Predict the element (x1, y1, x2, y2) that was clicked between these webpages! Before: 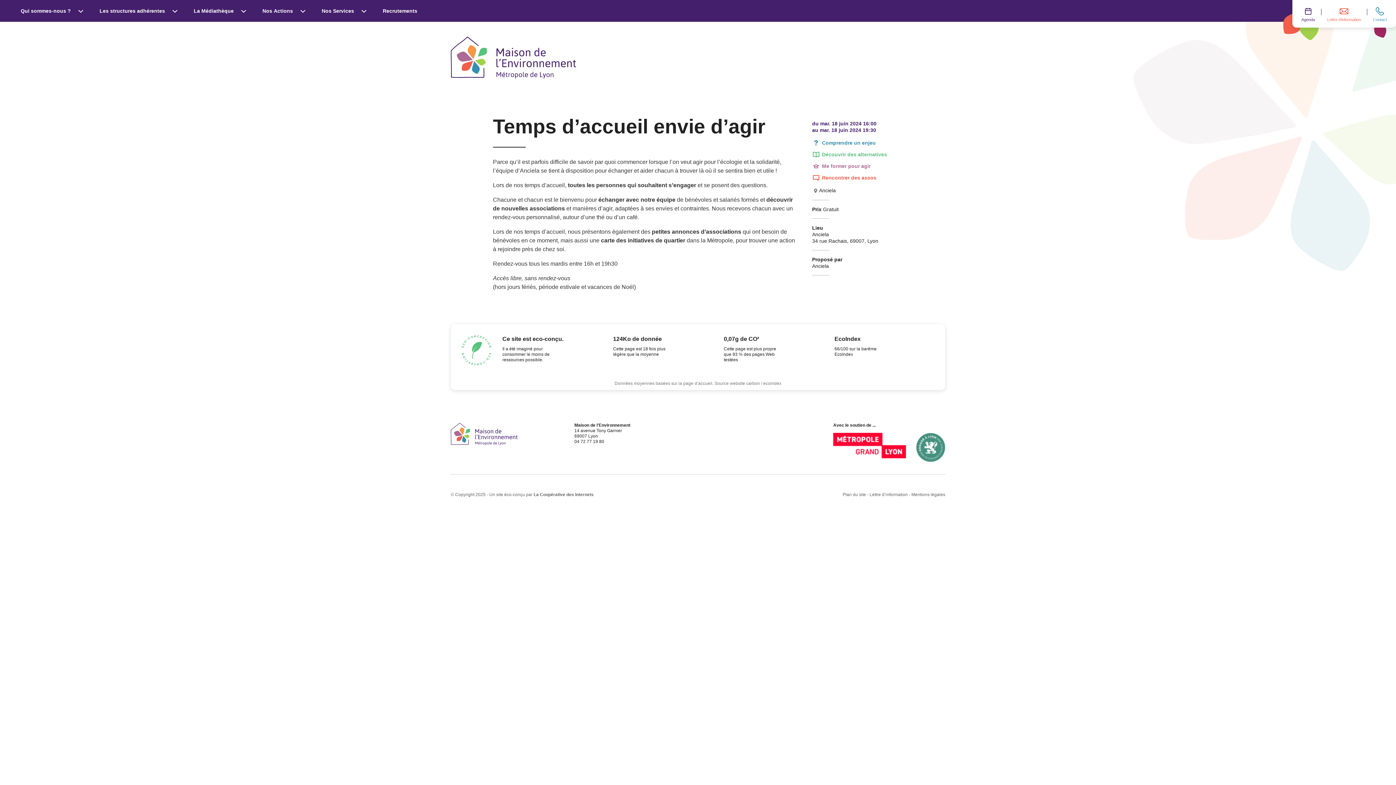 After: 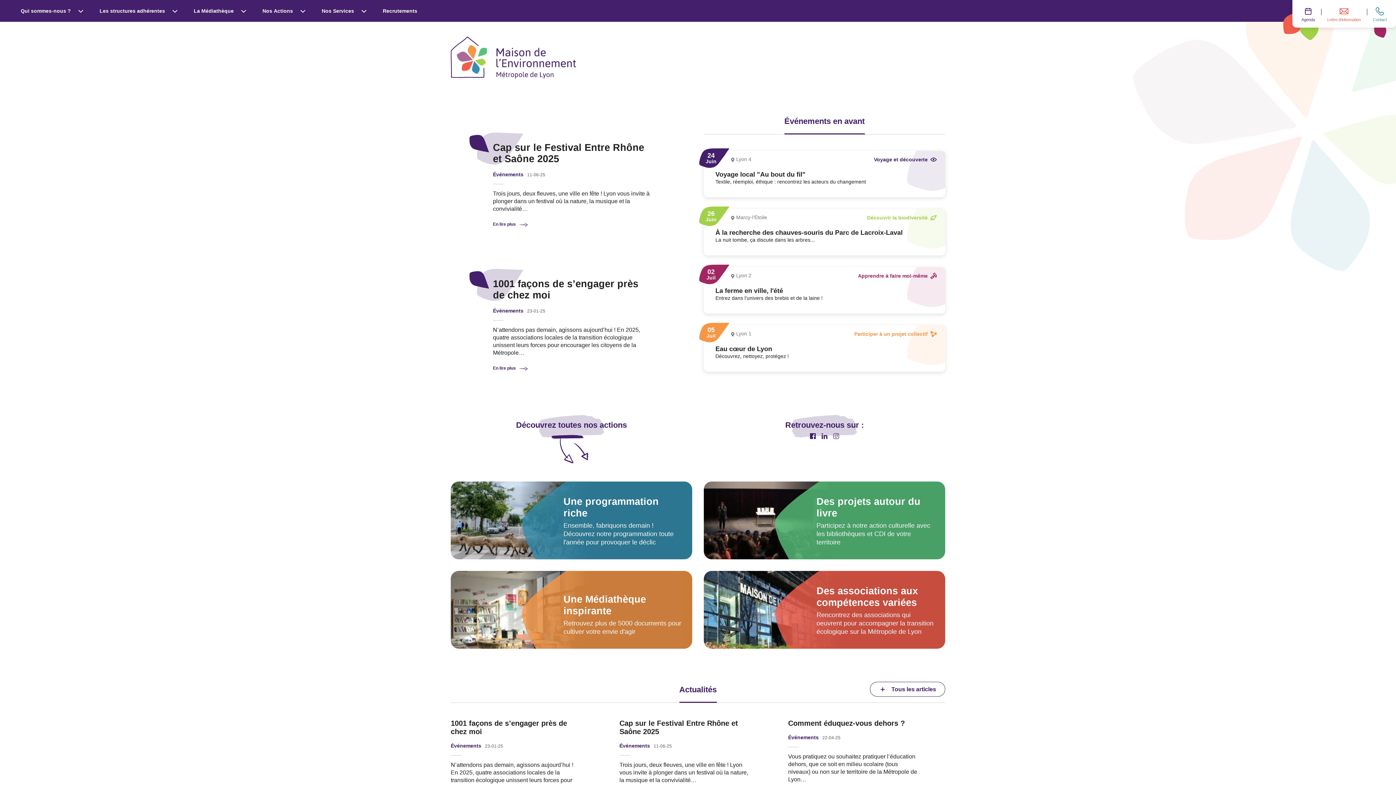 Action: bbox: (450, 36, 576, 78)